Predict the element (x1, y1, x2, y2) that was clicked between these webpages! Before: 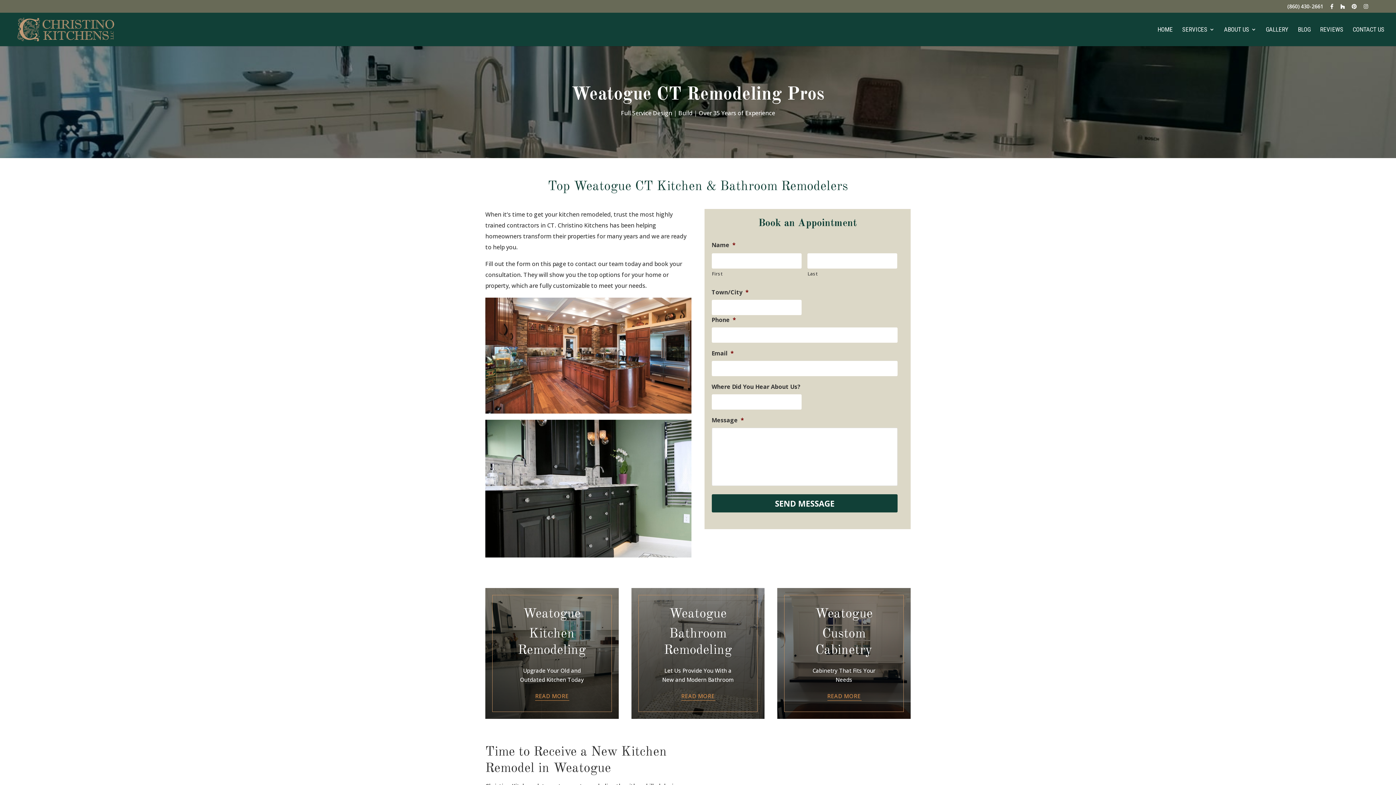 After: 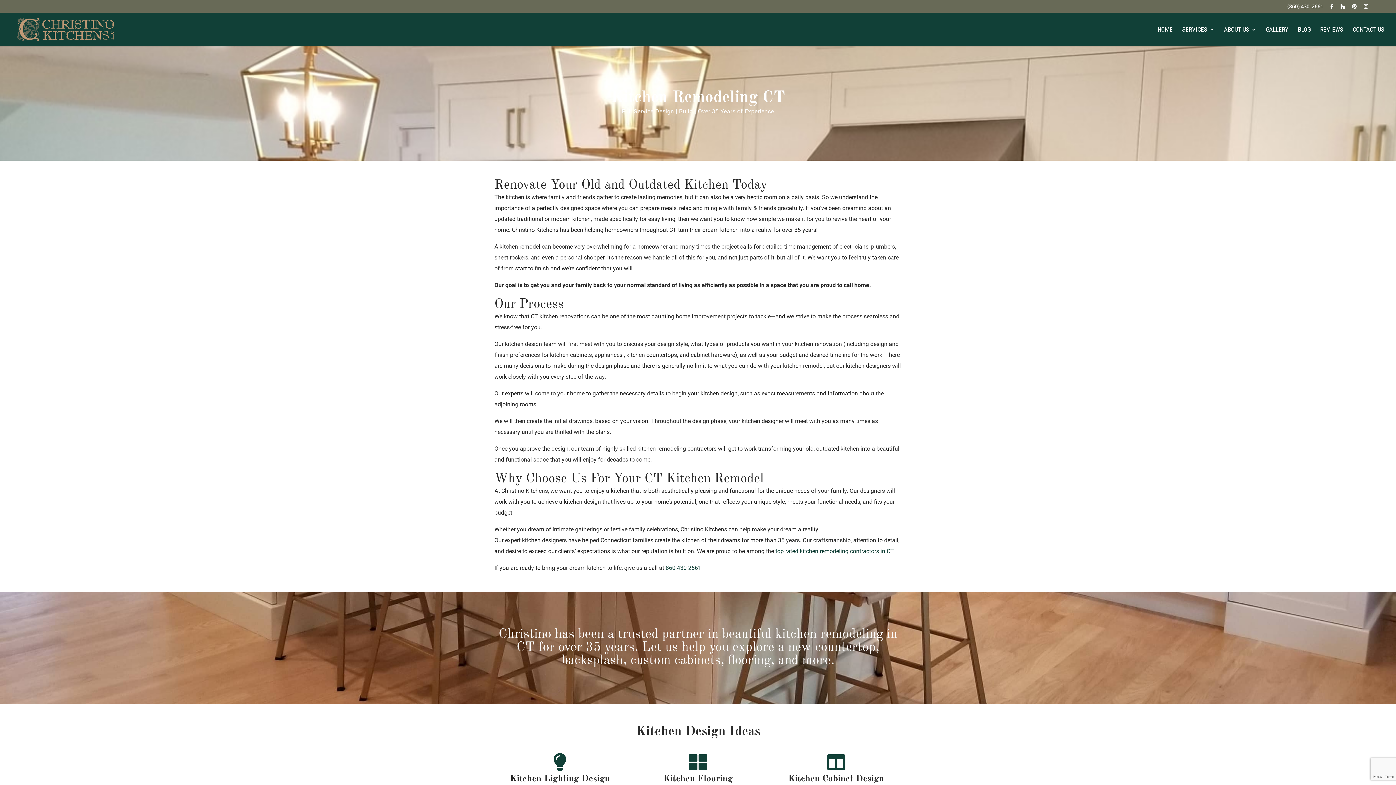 Action: label: READ MORE bbox: (535, 692, 568, 699)